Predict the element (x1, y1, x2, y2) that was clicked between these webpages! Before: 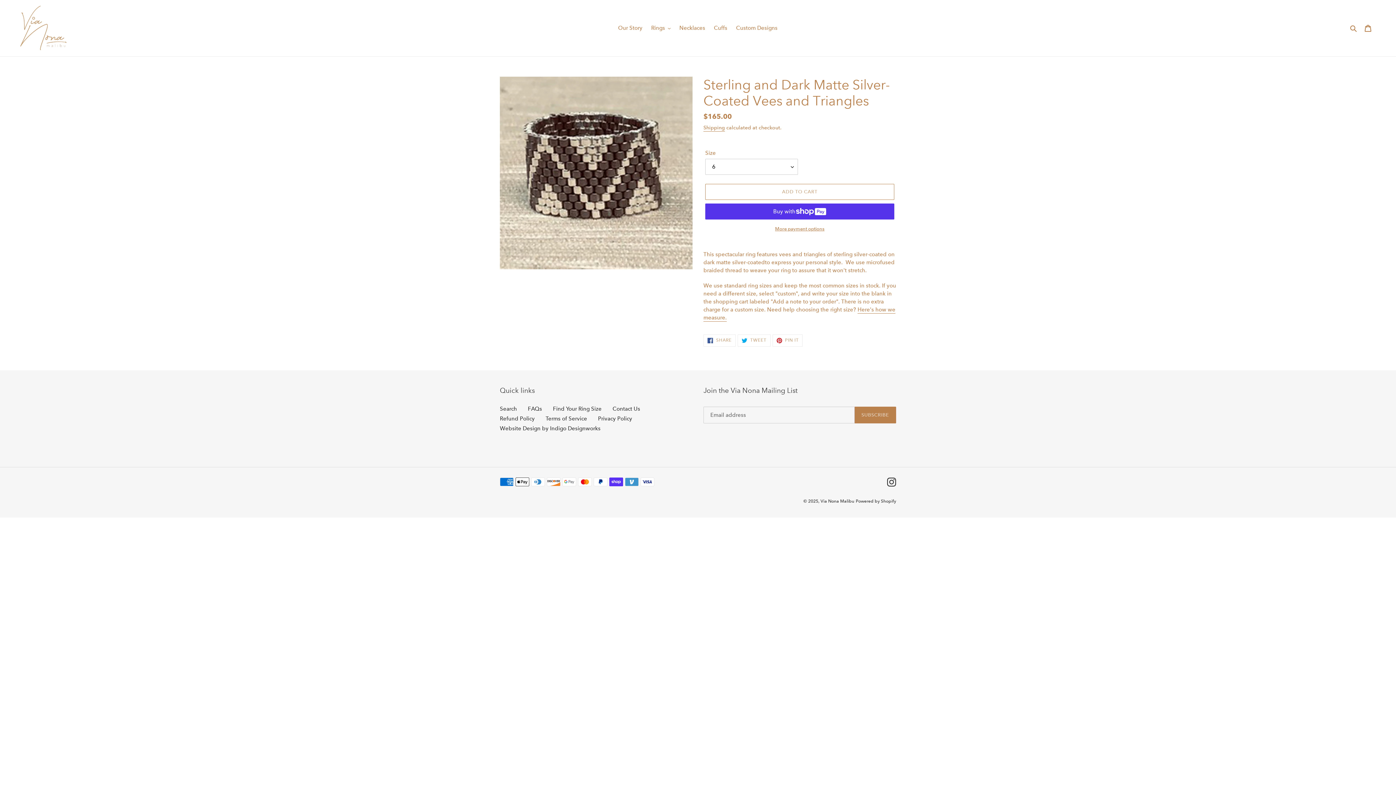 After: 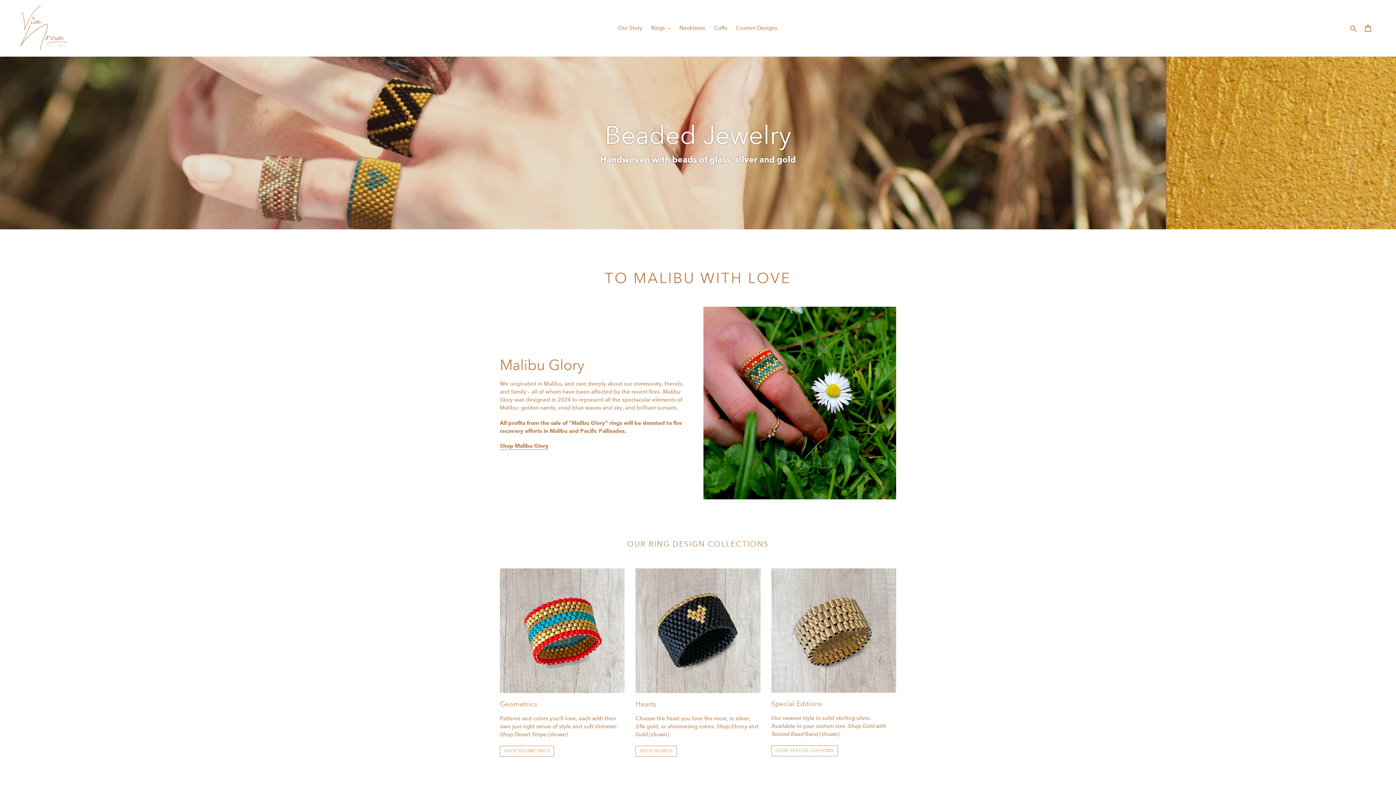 Action: label: Via Nona Malibu bbox: (820, 498, 854, 504)